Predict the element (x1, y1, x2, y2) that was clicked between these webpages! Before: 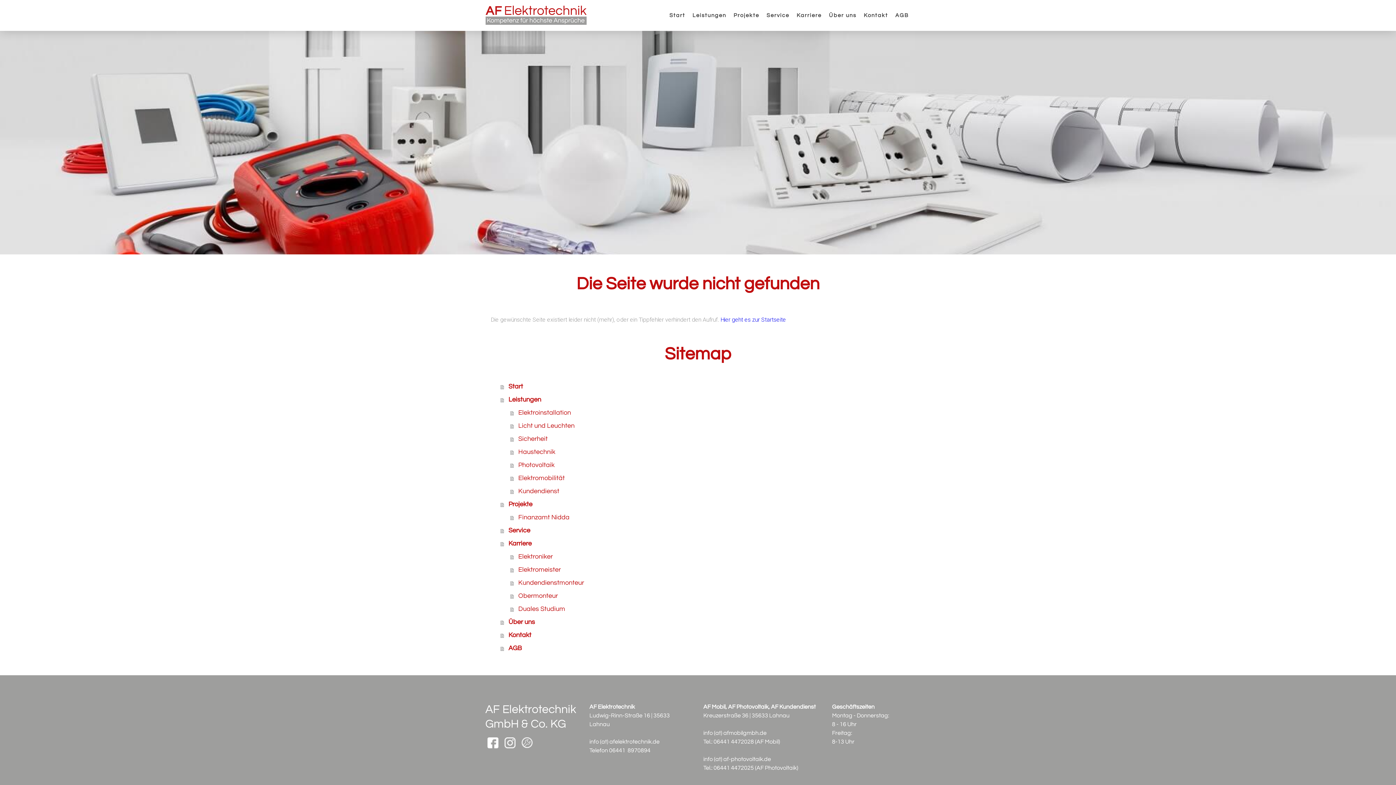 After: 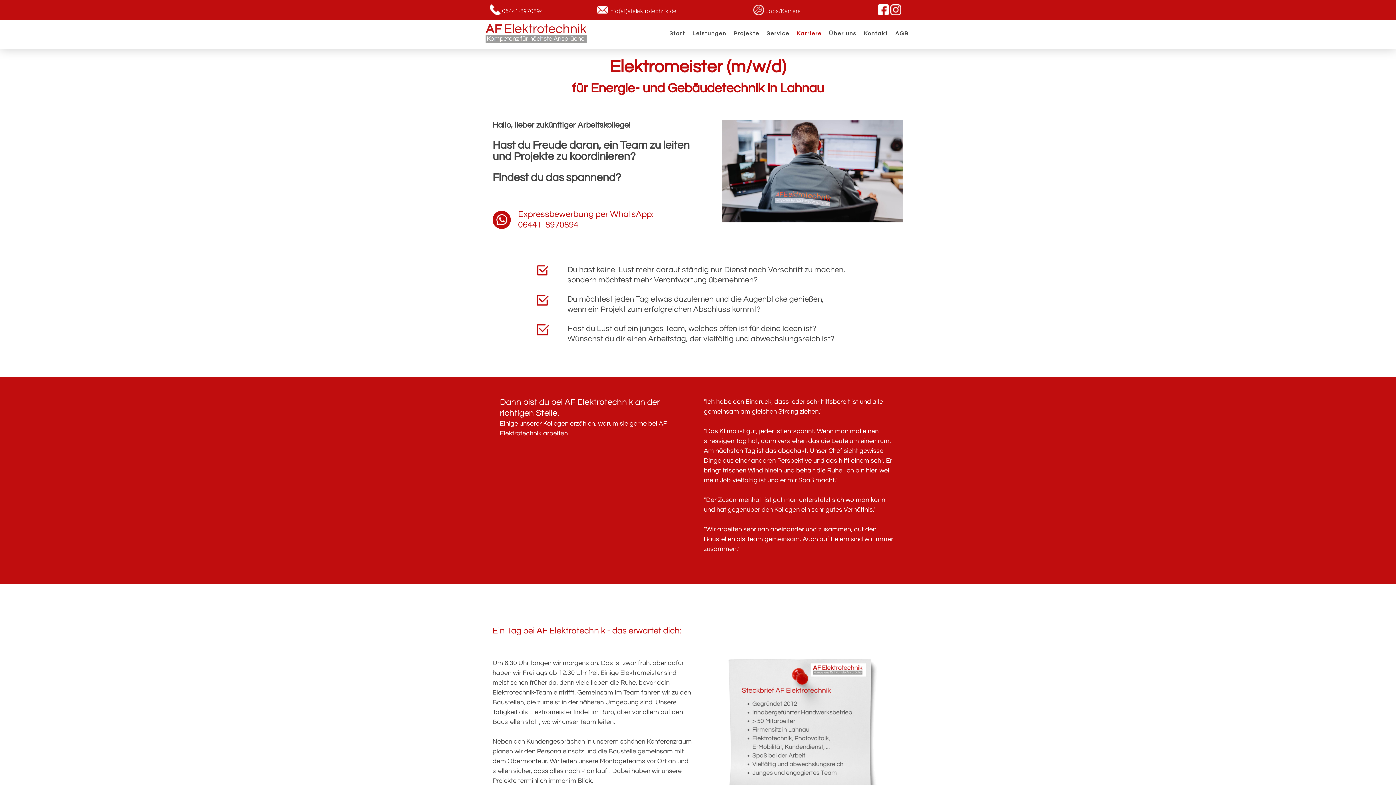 Action: label: Elektromeister bbox: (510, 563, 905, 576)